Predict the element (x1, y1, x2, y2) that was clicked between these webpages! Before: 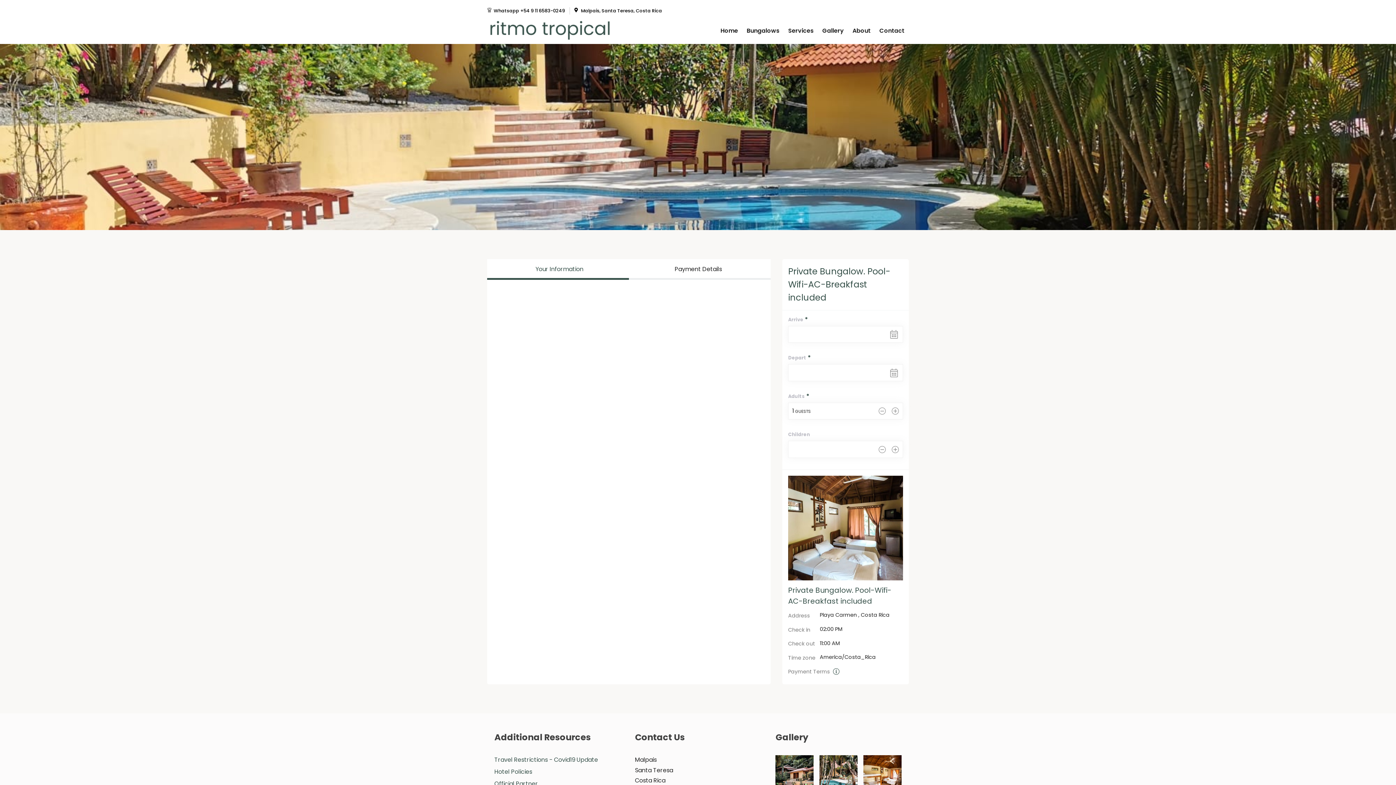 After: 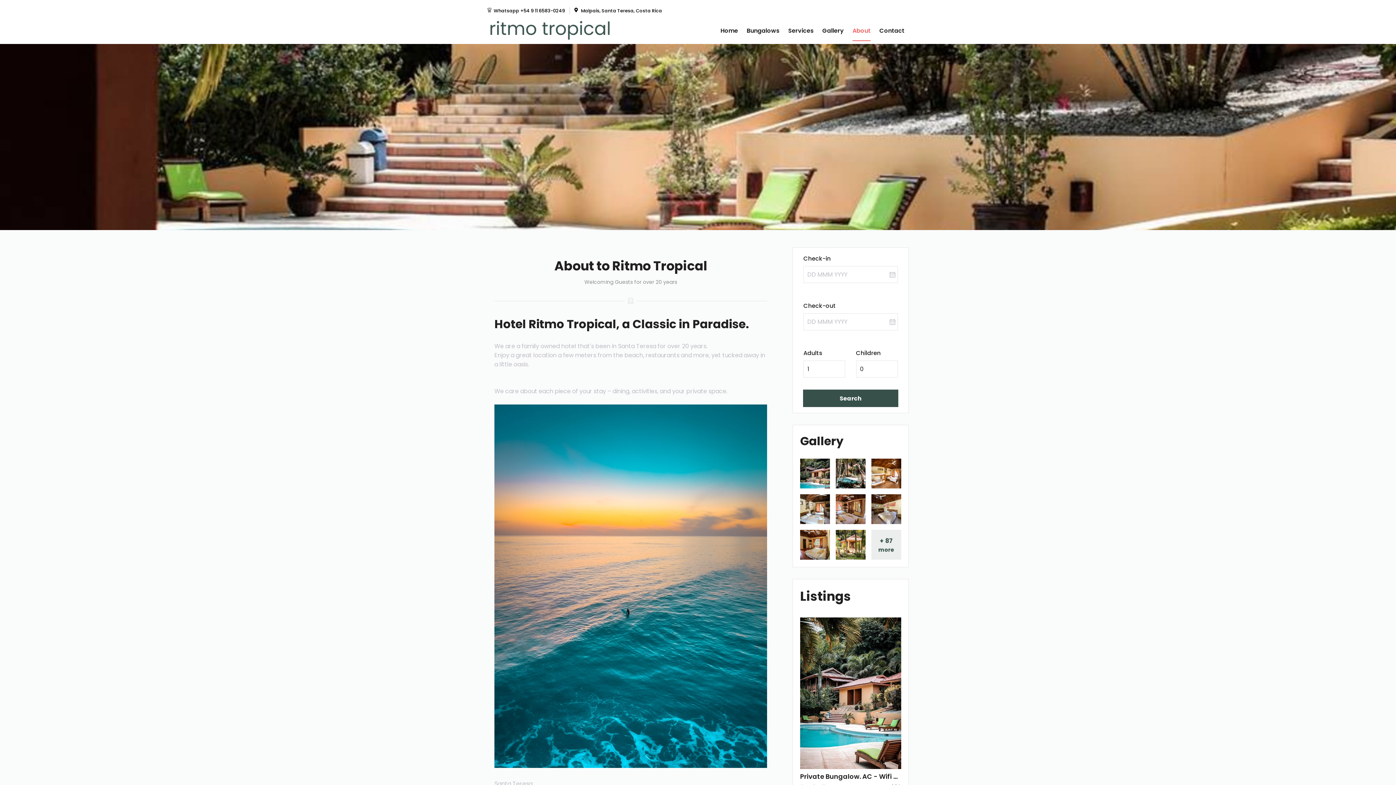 Action: label: About bbox: (848, 20, 875, 41)